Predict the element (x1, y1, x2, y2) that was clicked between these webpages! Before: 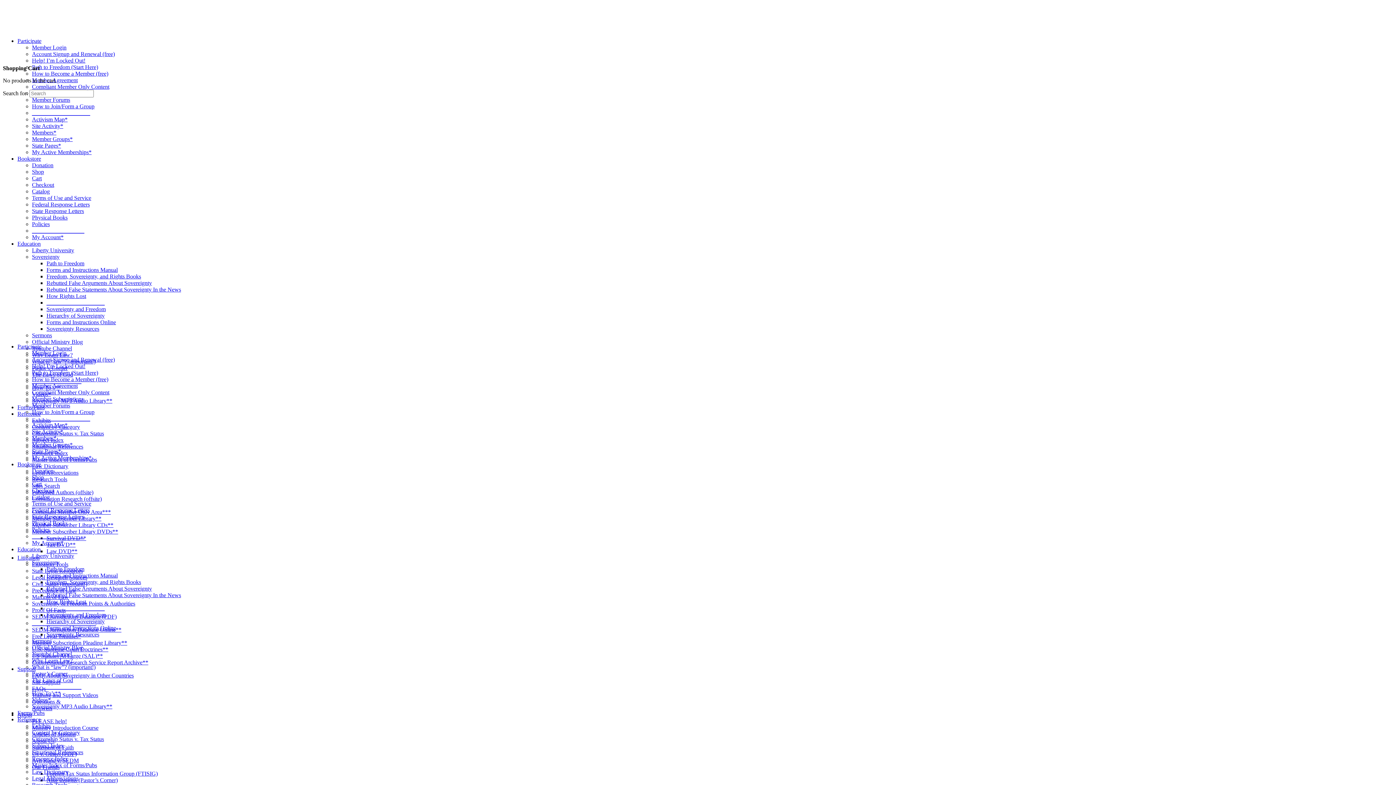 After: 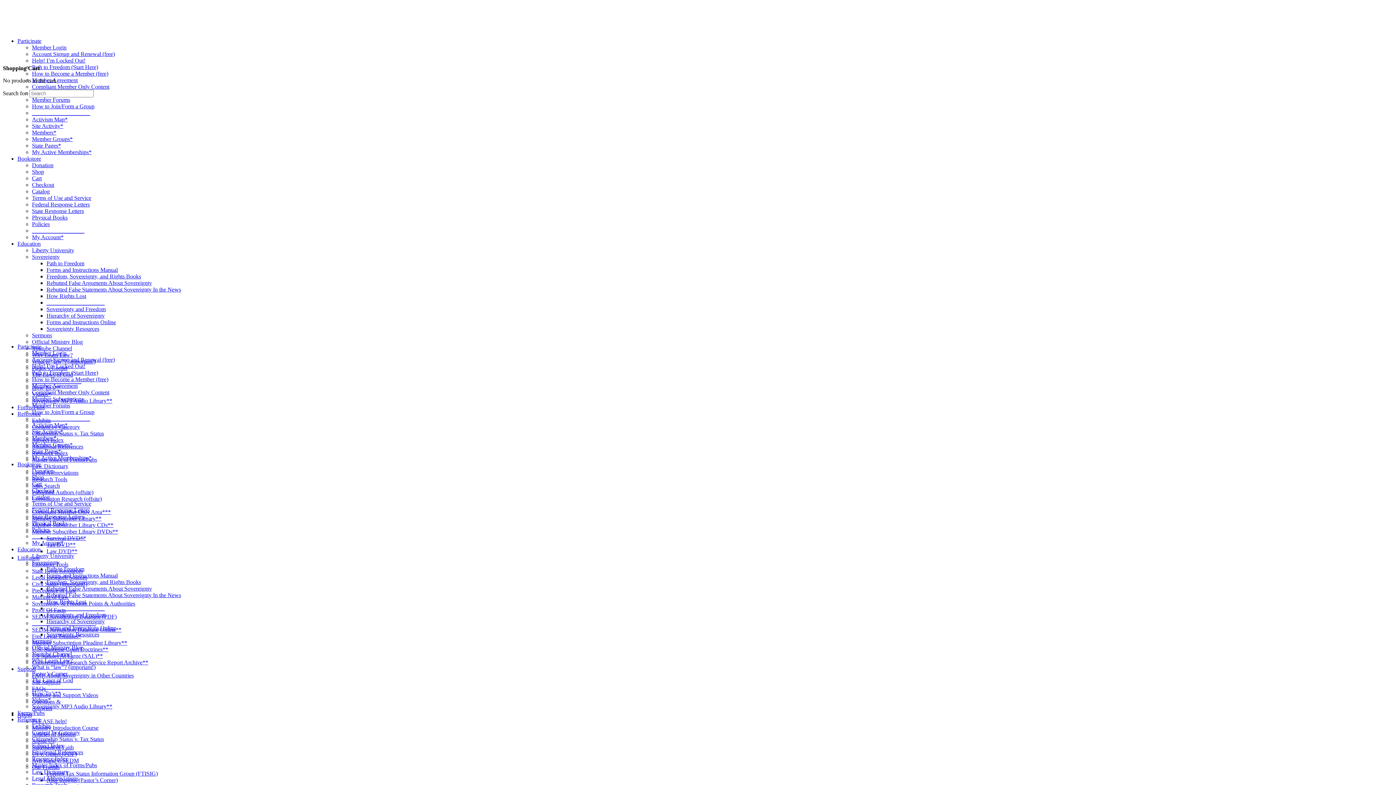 Action: label: Congressional Research Service Report Archive** bbox: (32, 659, 148, 665)